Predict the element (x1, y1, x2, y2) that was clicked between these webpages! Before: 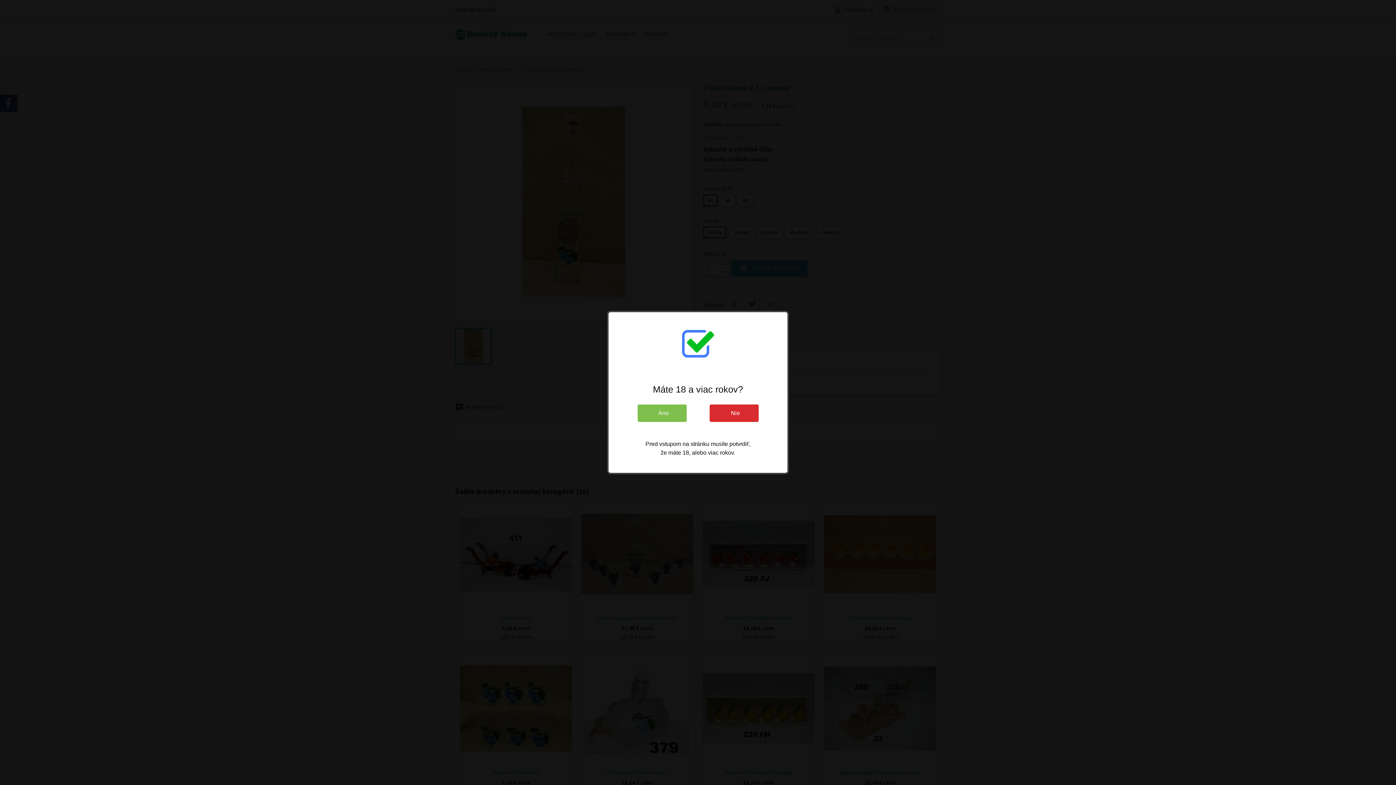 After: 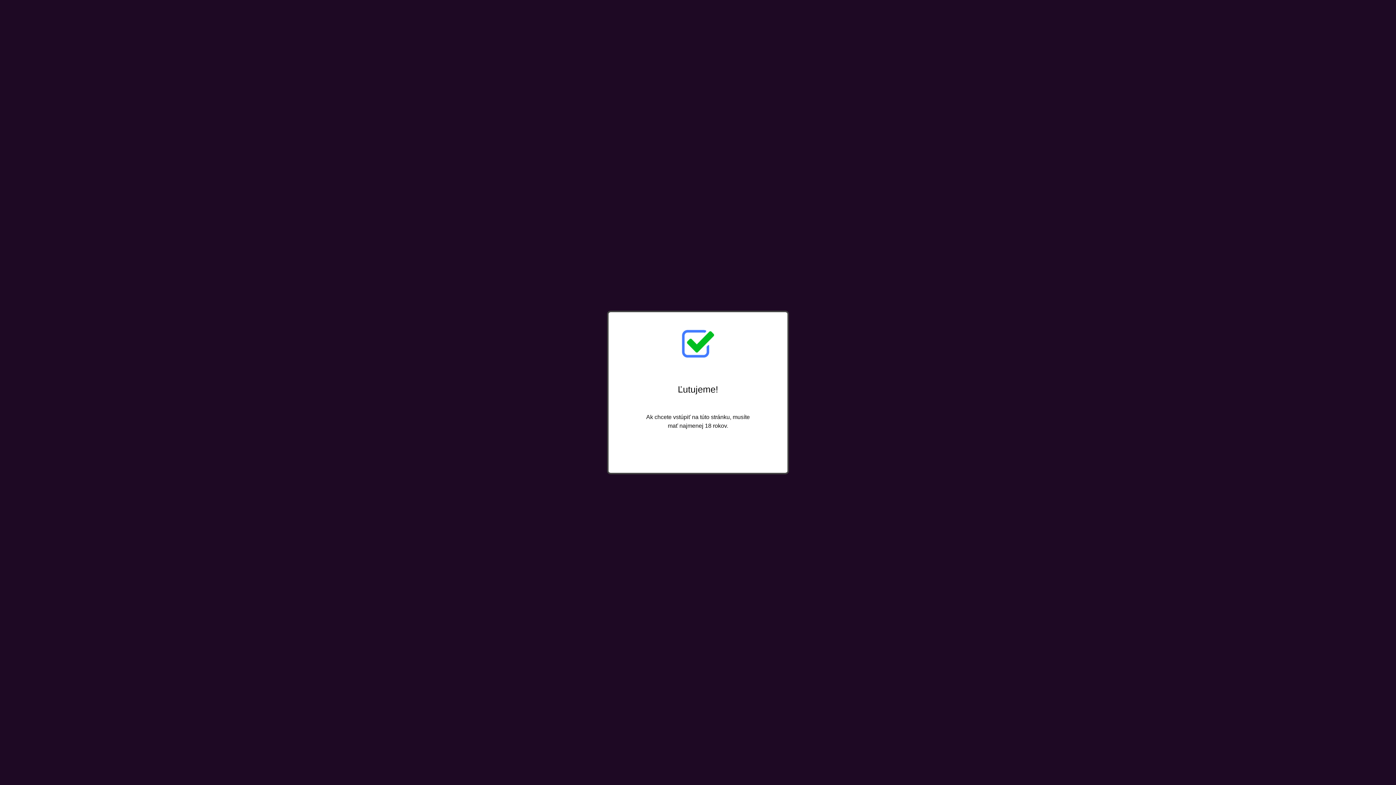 Action: label:   Nie bbox: (709, 404, 758, 422)